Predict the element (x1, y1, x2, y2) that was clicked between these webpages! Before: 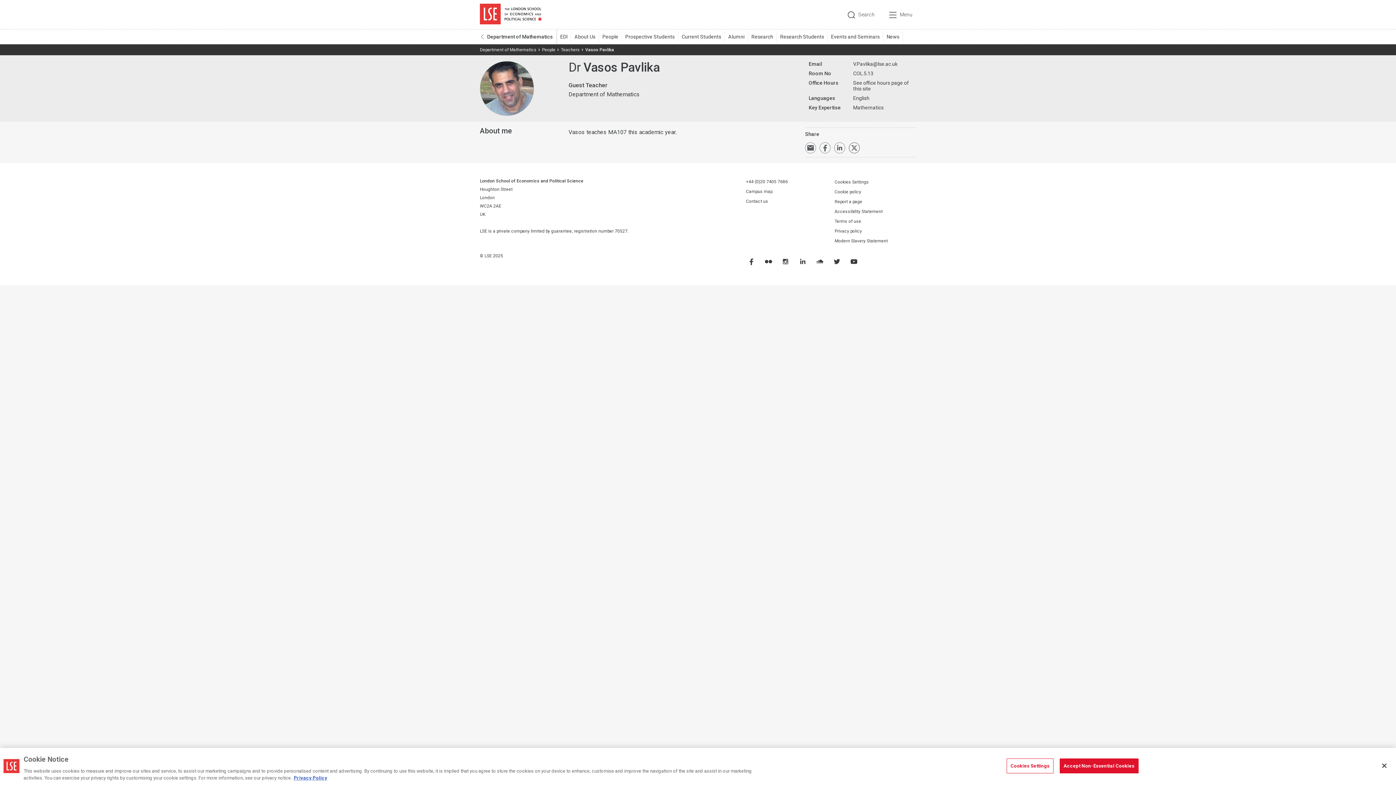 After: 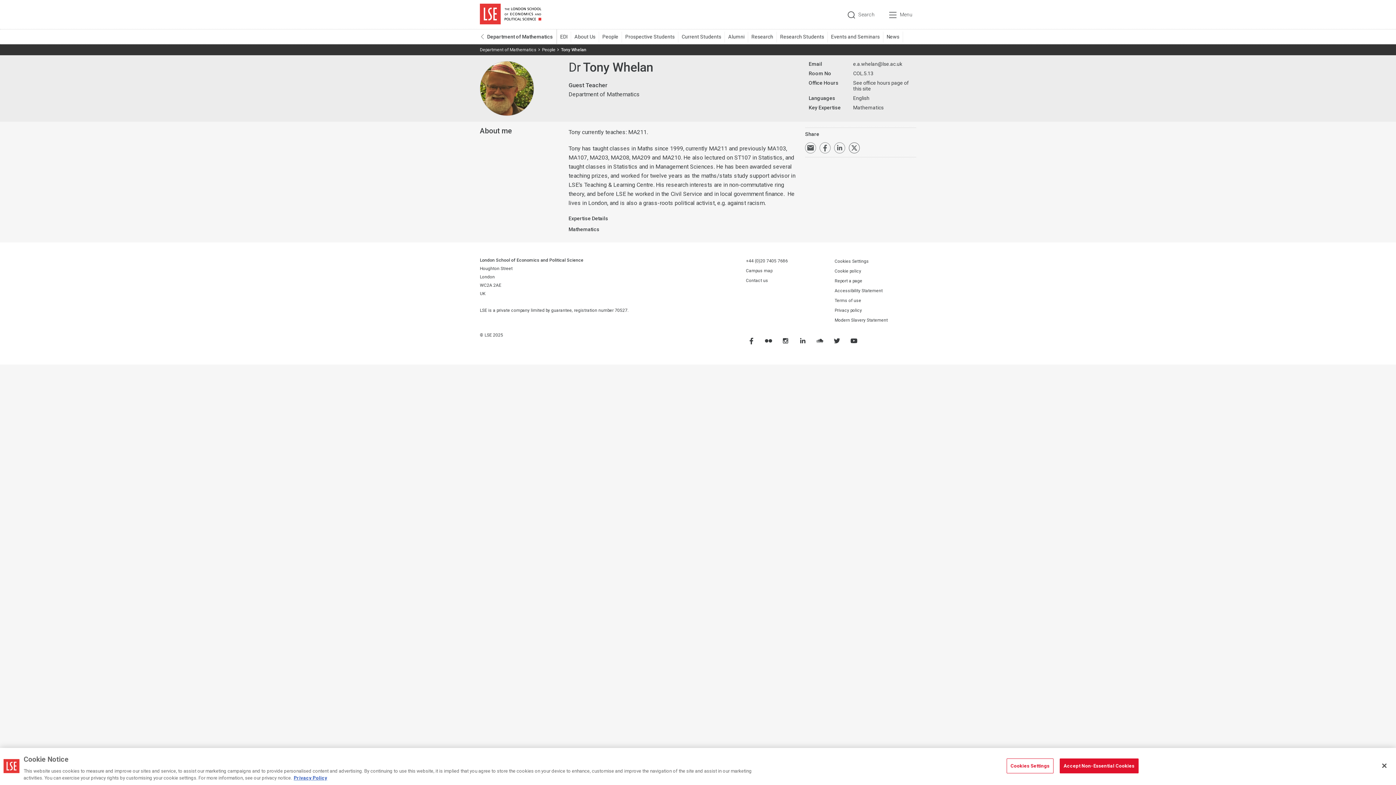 Action: label: Teachers bbox: (561, 44, 585, 55)